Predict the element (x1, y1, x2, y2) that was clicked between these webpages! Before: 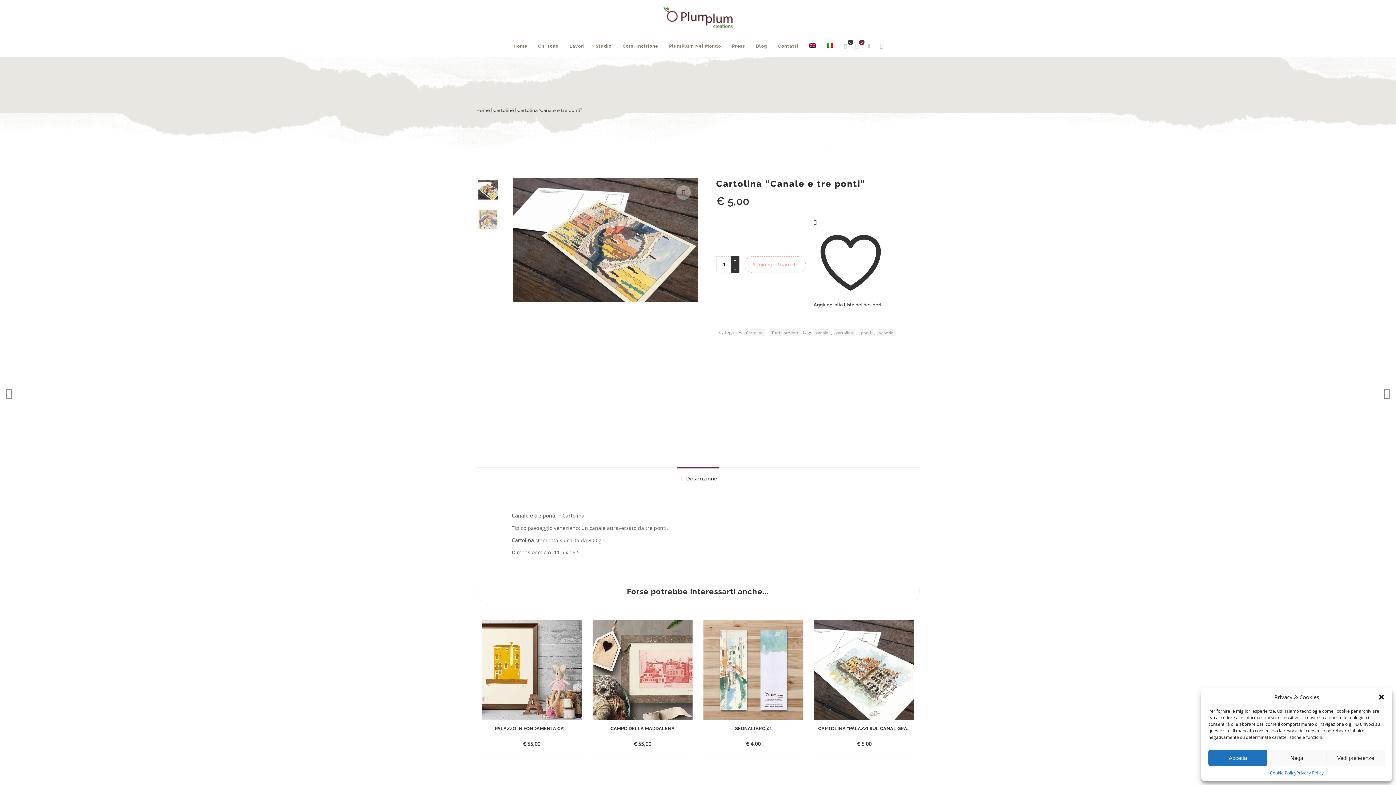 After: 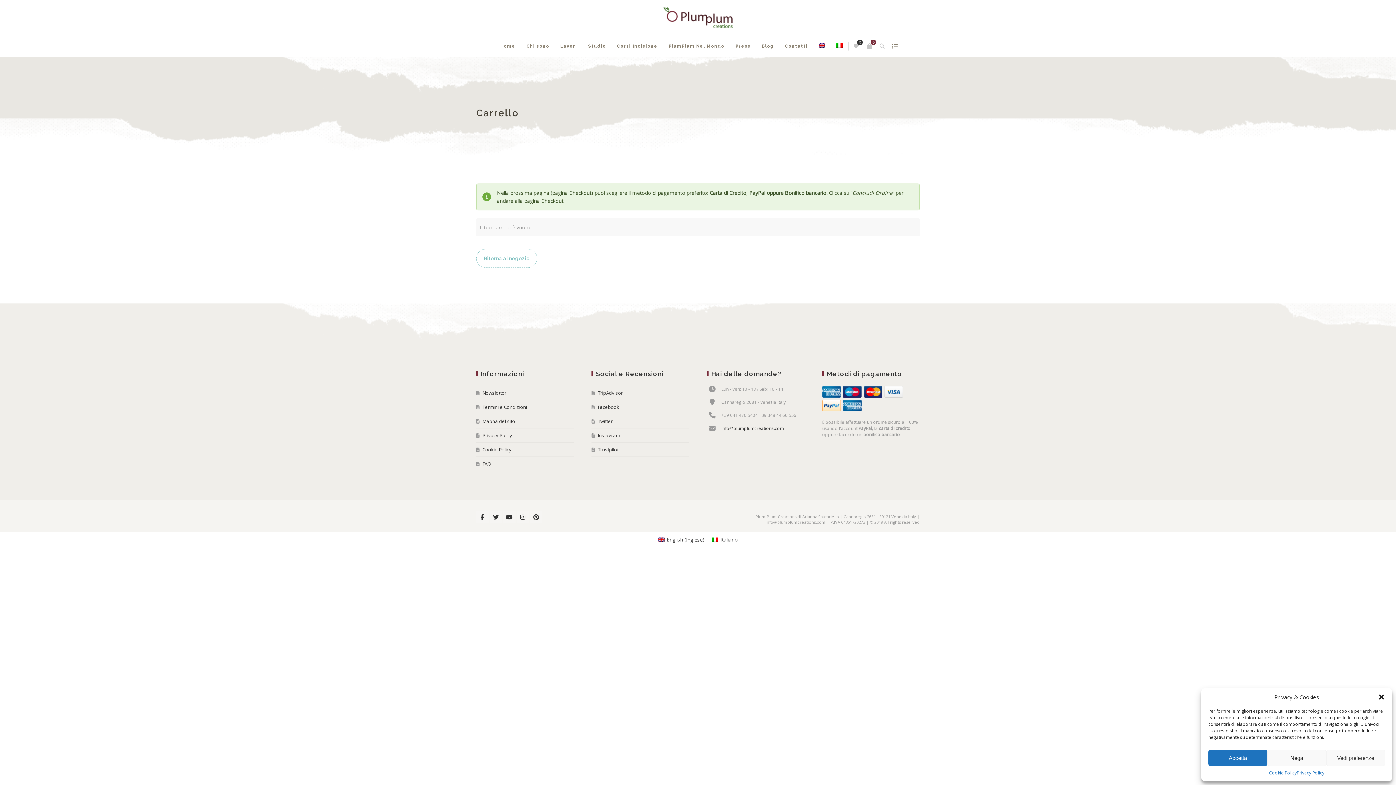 Action: bbox: (855, 35, 859, 57) label: 0